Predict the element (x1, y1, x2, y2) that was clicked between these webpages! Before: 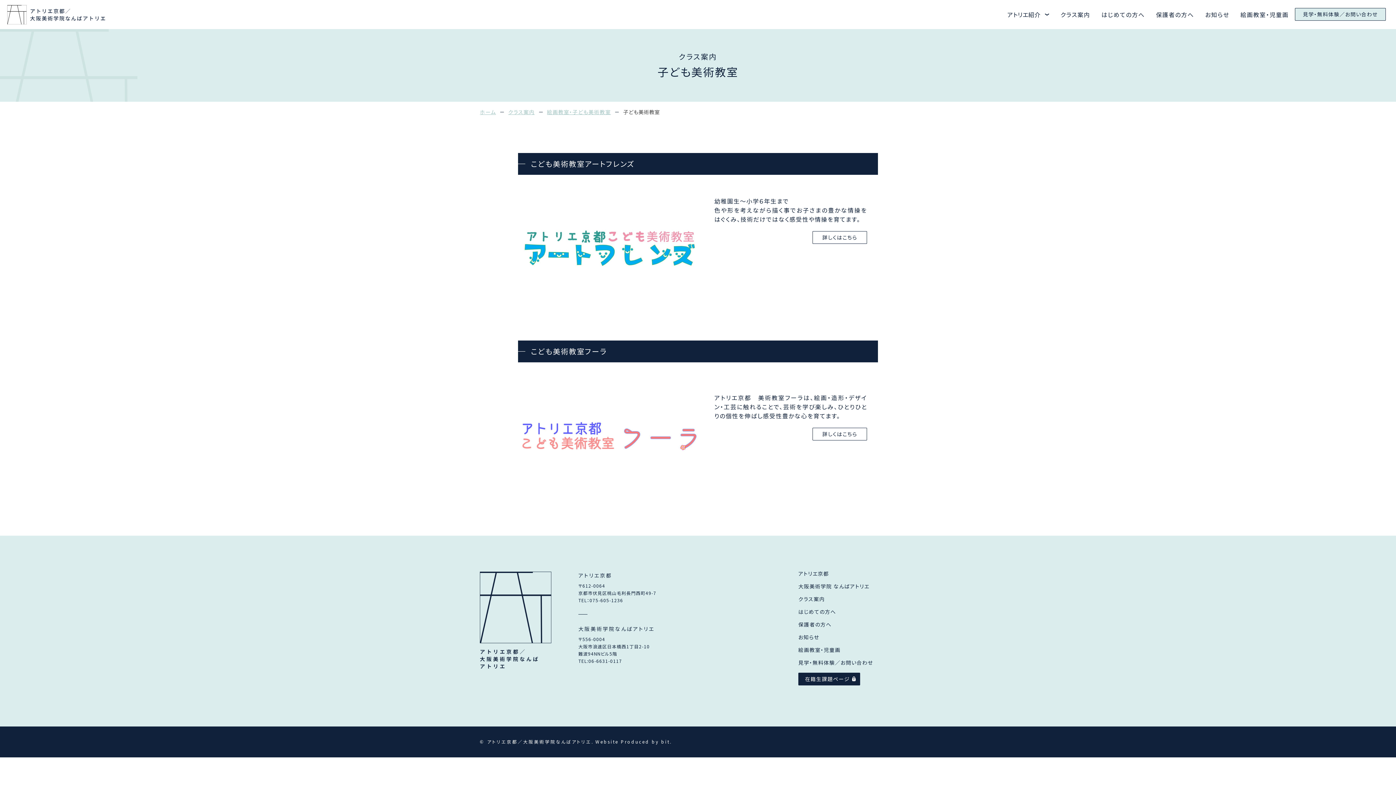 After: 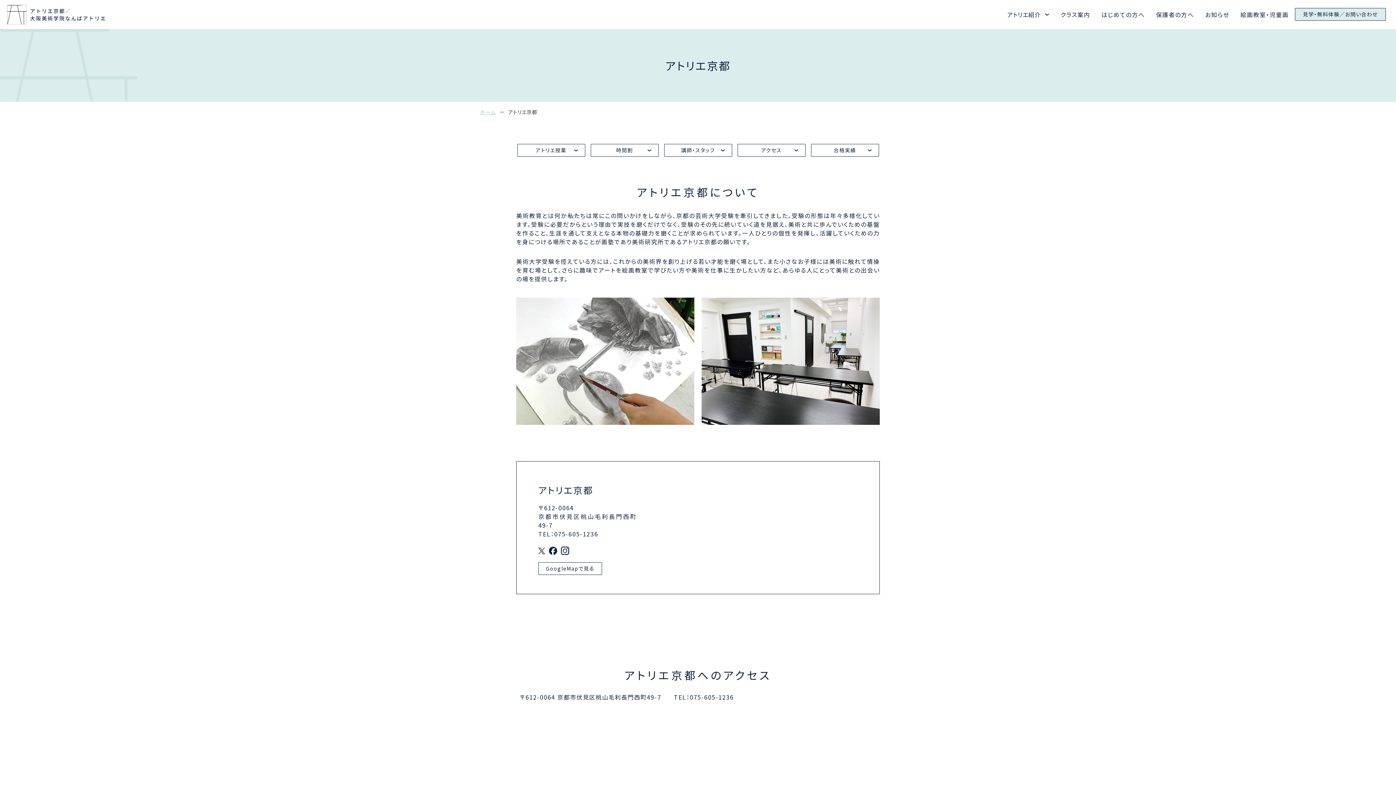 Action: bbox: (798, 570, 829, 577) label: アトリエ京都